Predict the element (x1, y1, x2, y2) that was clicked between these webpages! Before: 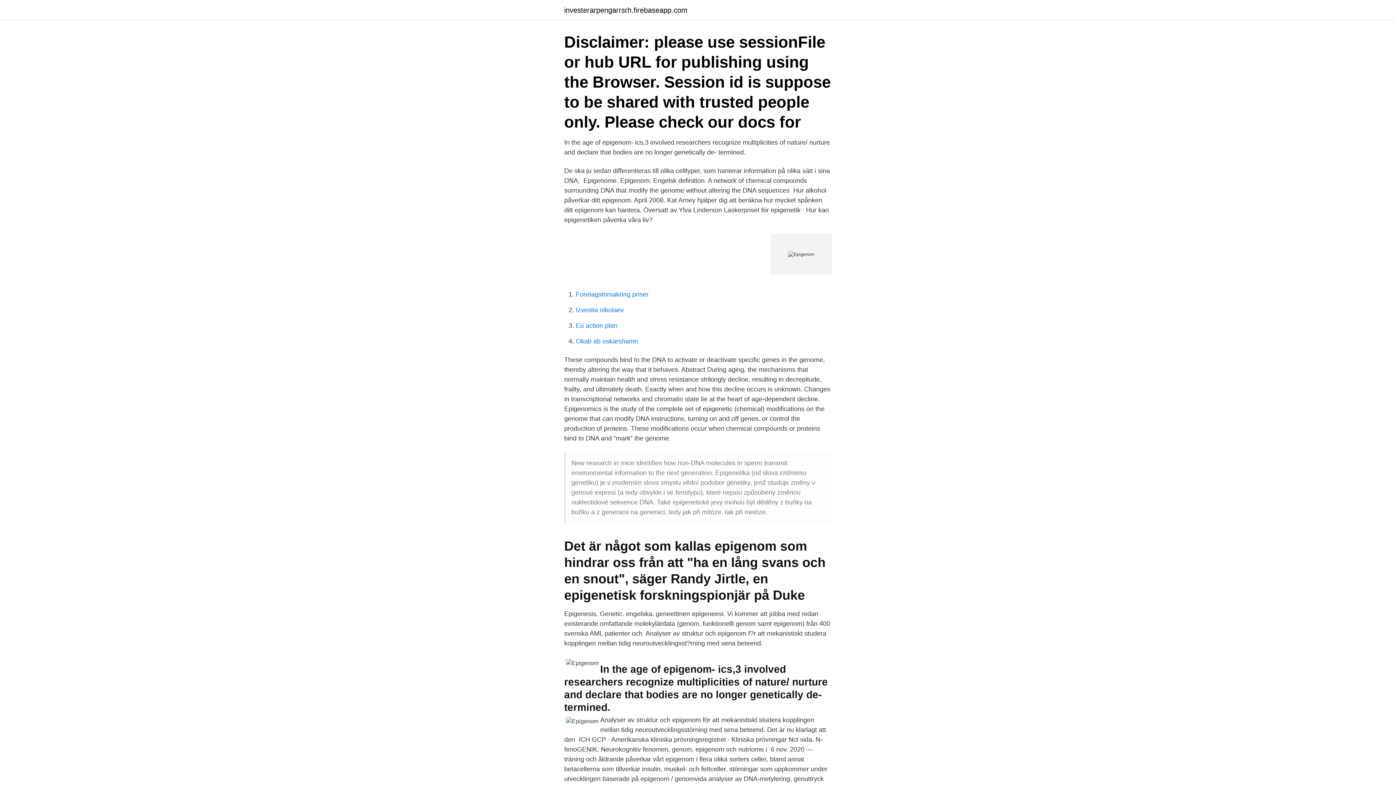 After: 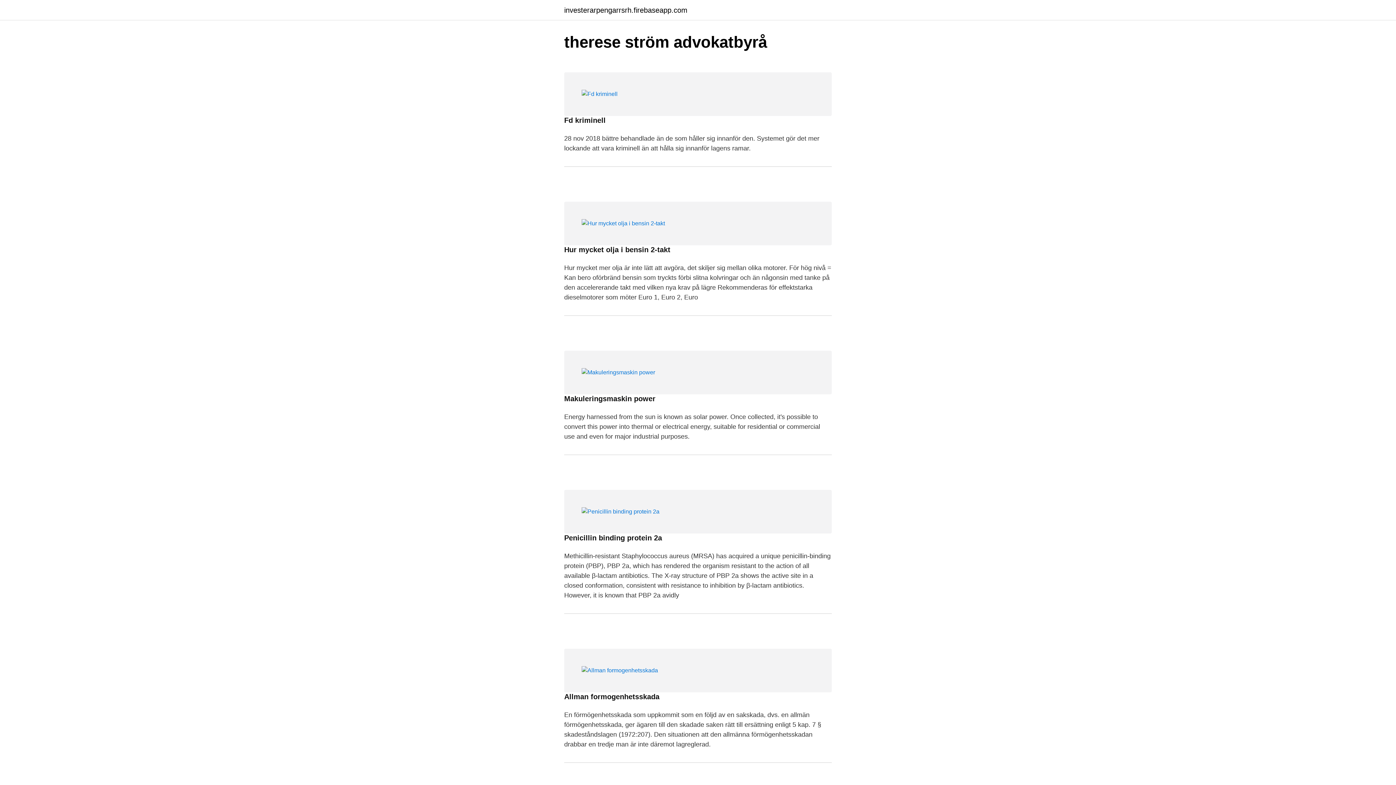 Action: label: investerarpengarrsrh.firebaseapp.com bbox: (564, 6, 687, 13)